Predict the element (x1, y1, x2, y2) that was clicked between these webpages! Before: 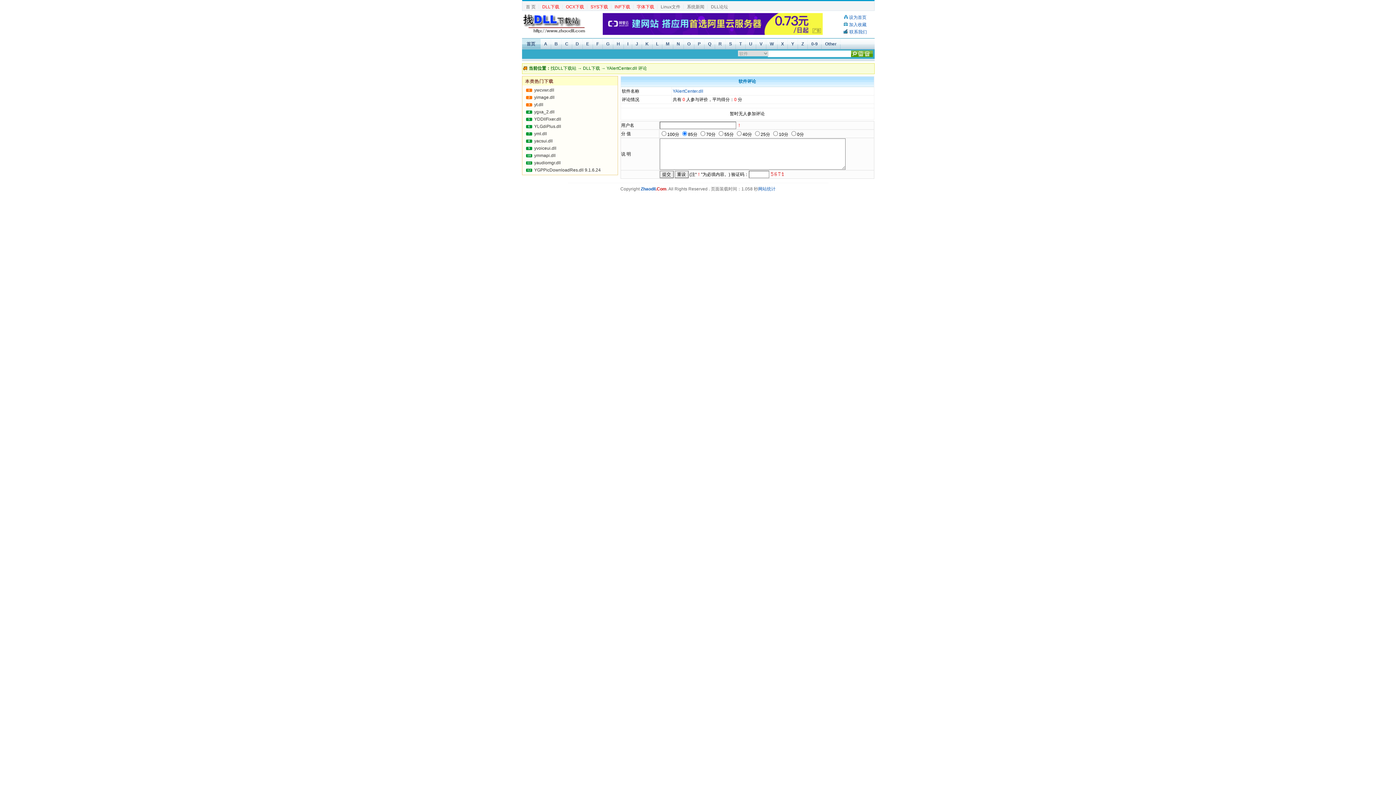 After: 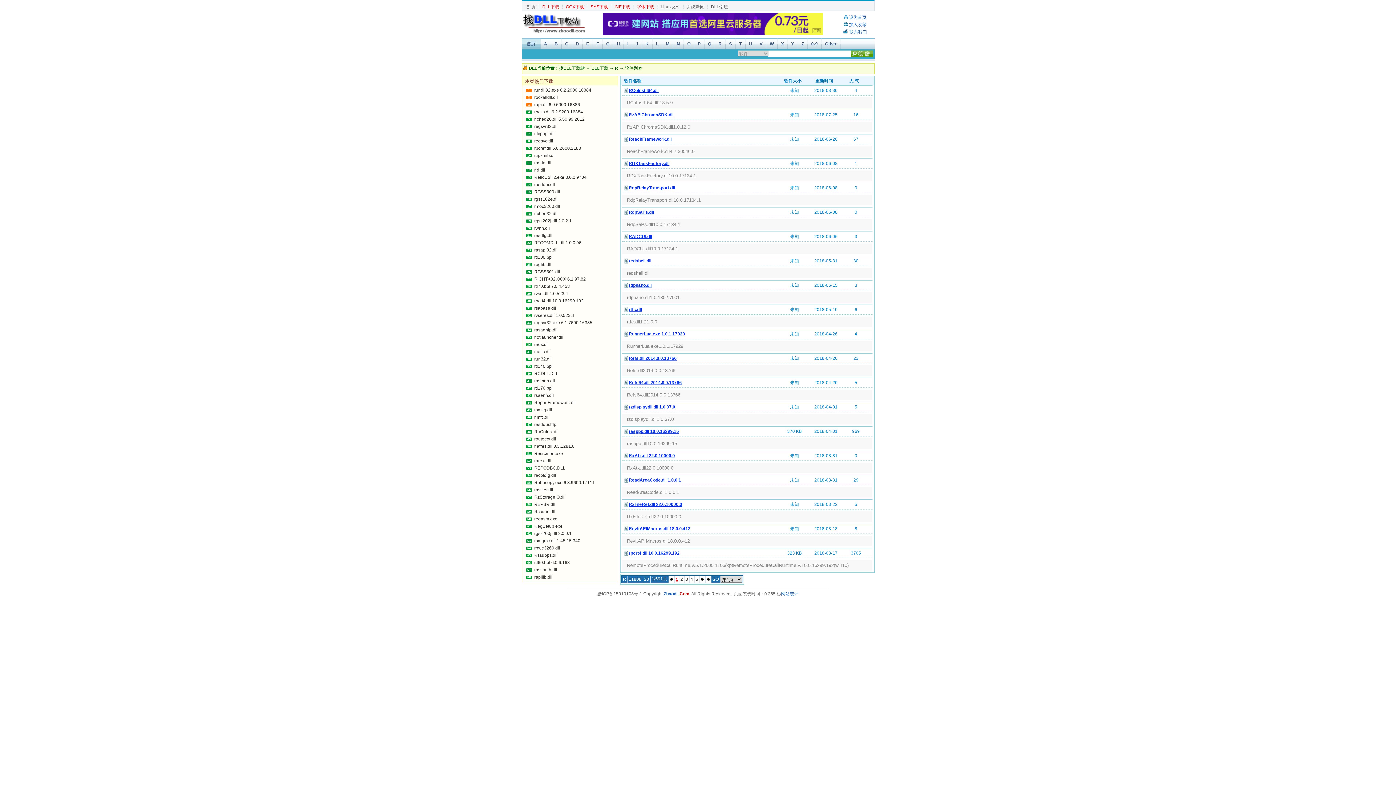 Action: bbox: (715, 38, 725, 49) label: R